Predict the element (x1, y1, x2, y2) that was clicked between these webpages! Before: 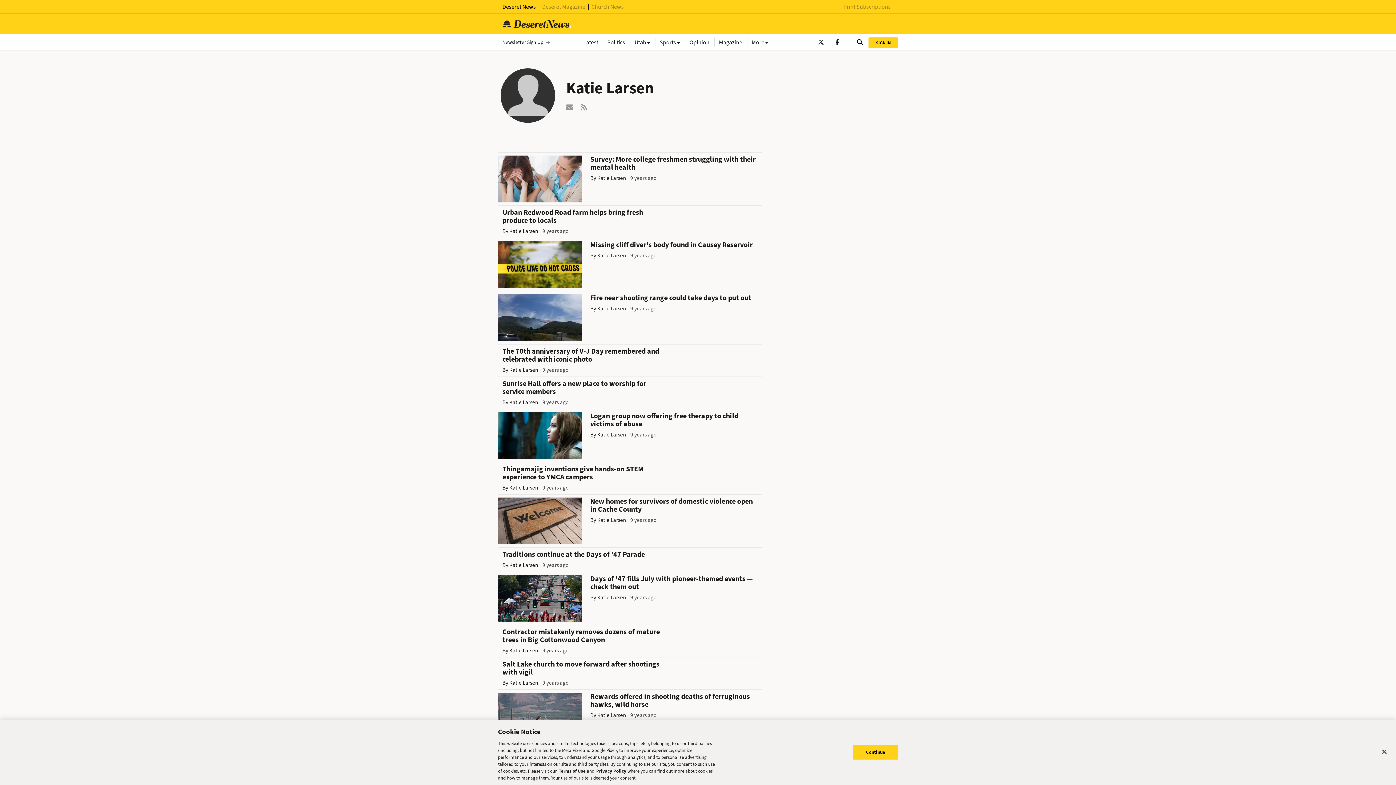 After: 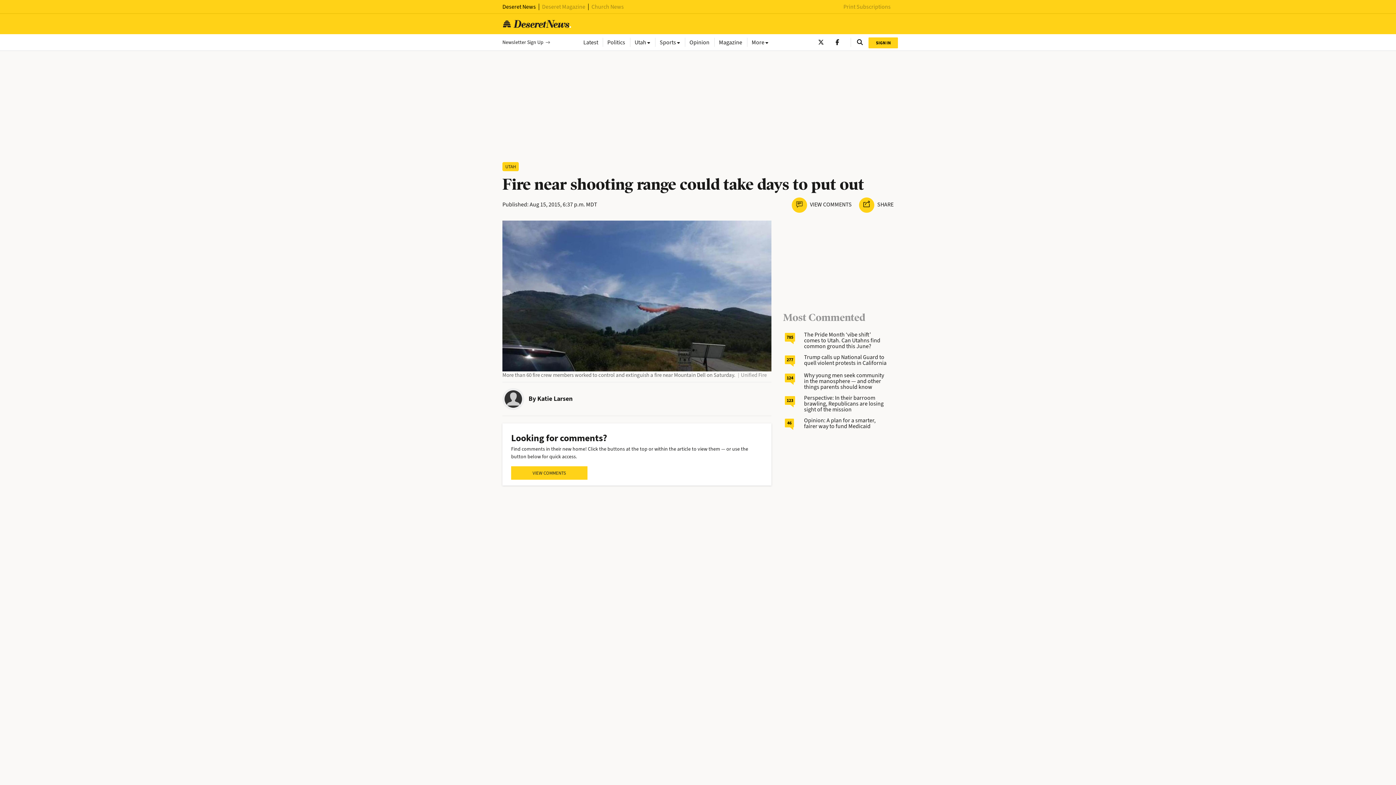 Action: label: Fire near shooting range could take days to put out bbox: (590, 293, 751, 303)